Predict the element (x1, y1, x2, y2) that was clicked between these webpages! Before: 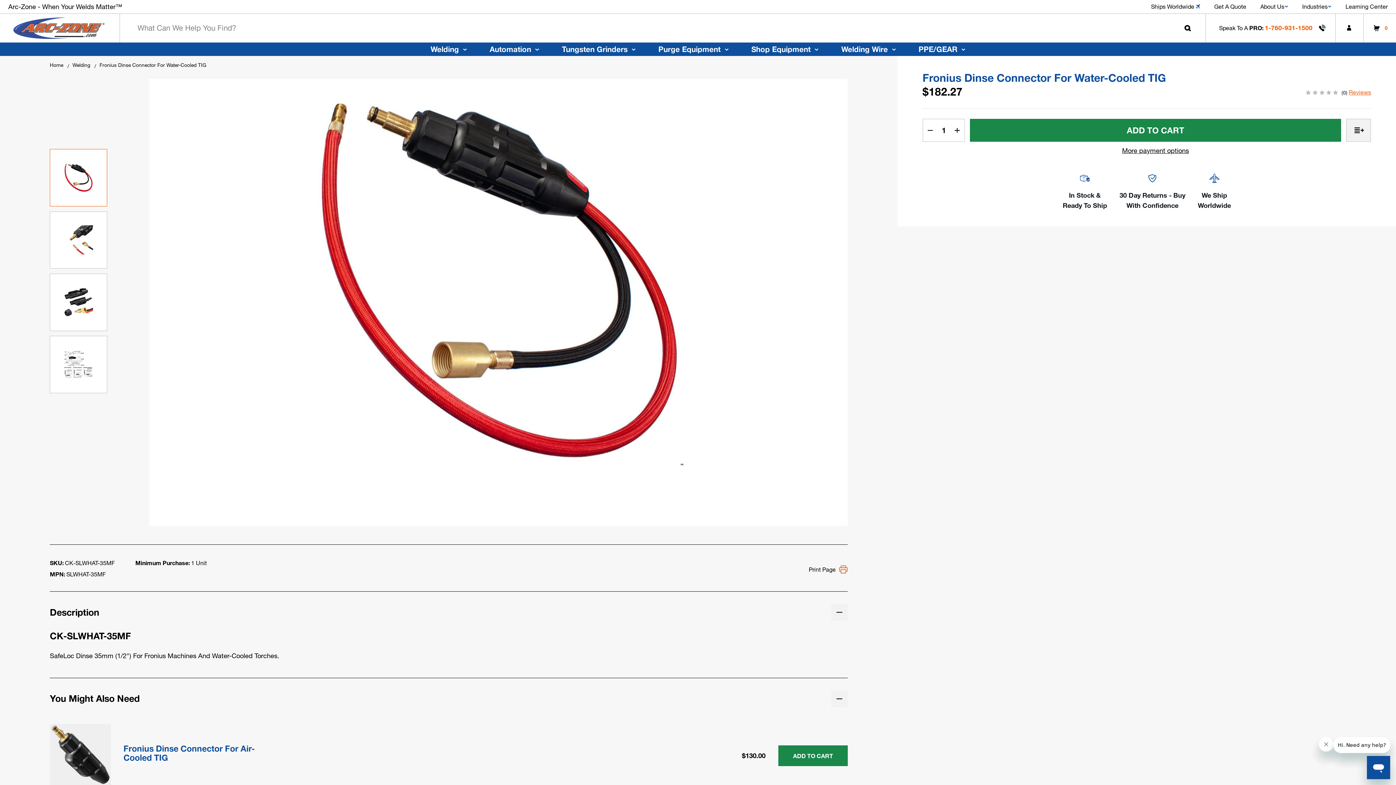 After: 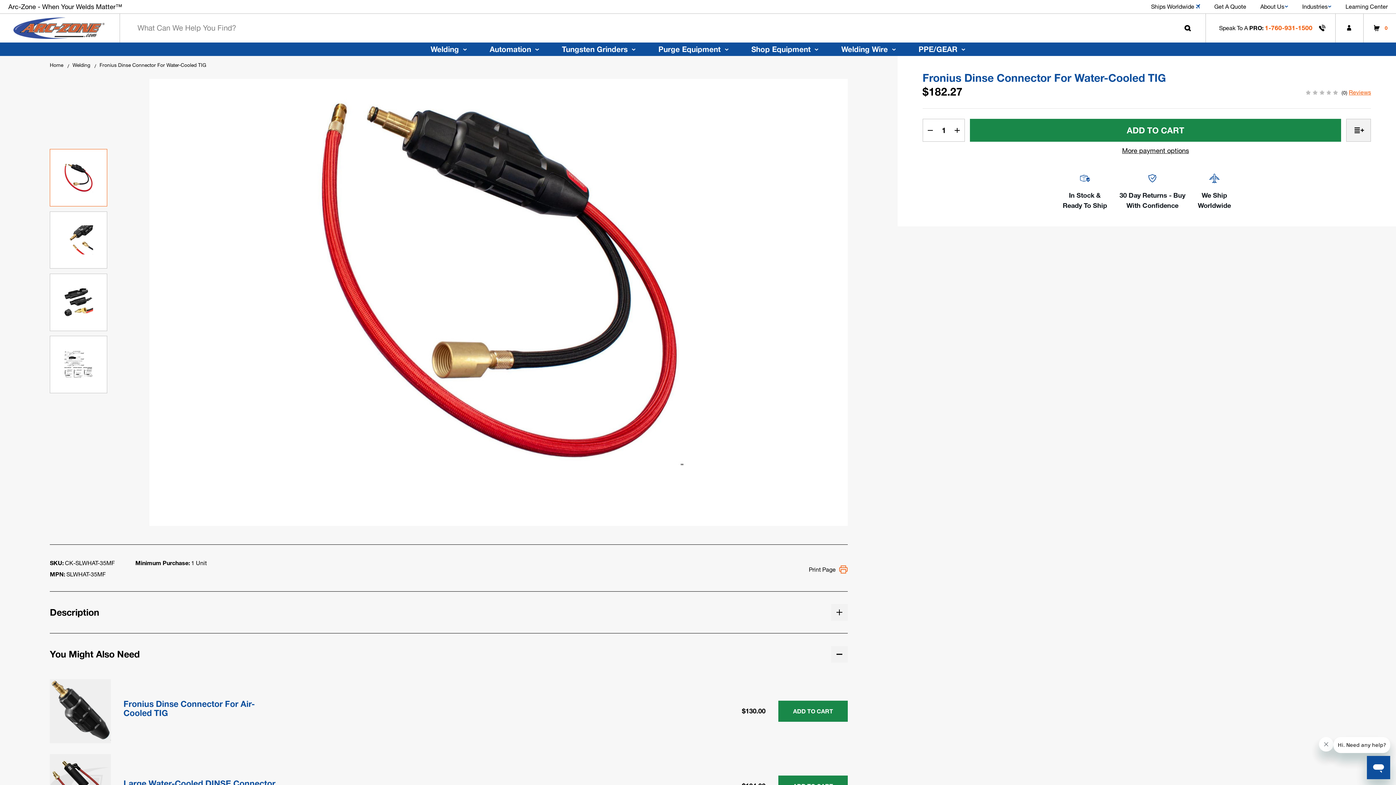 Action: label: Description bbox: (49, 604, 847, 621)